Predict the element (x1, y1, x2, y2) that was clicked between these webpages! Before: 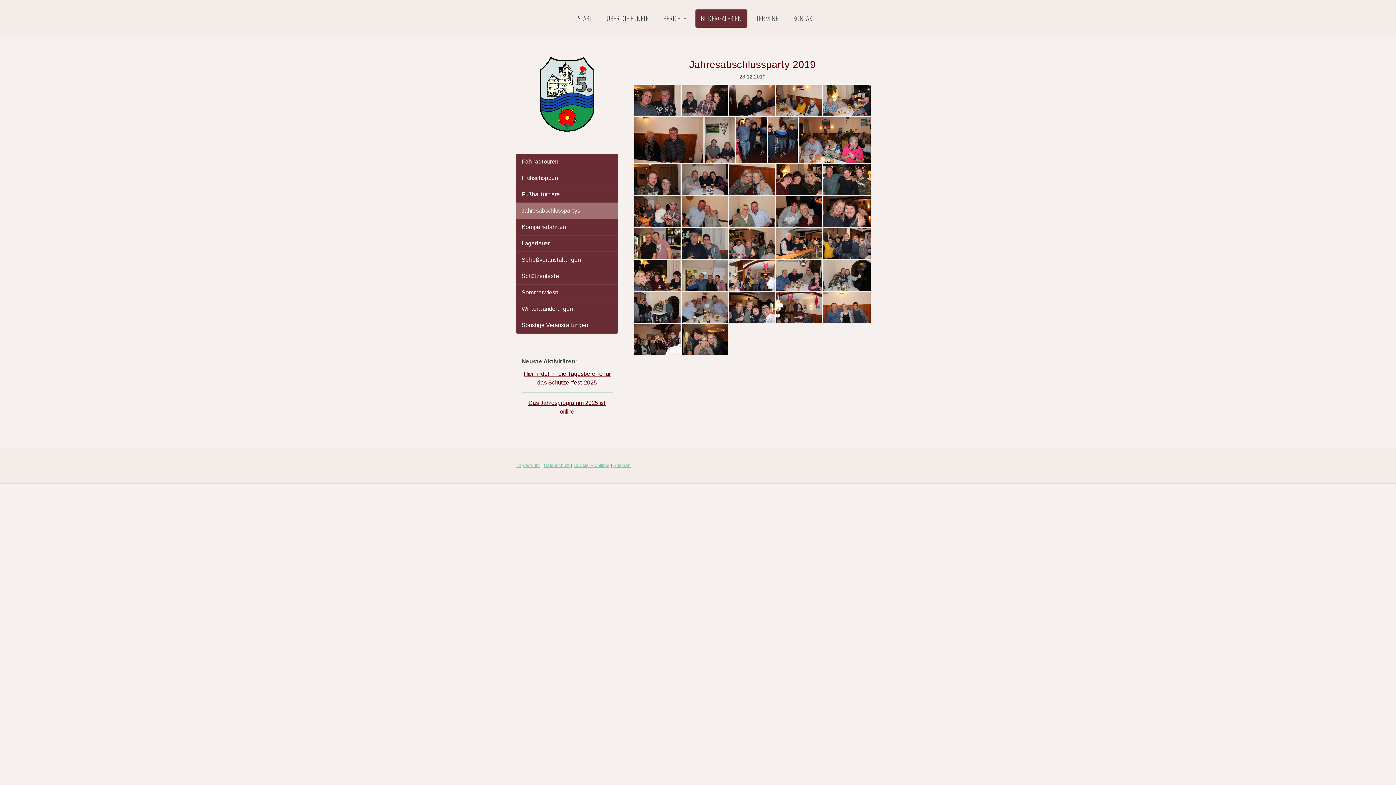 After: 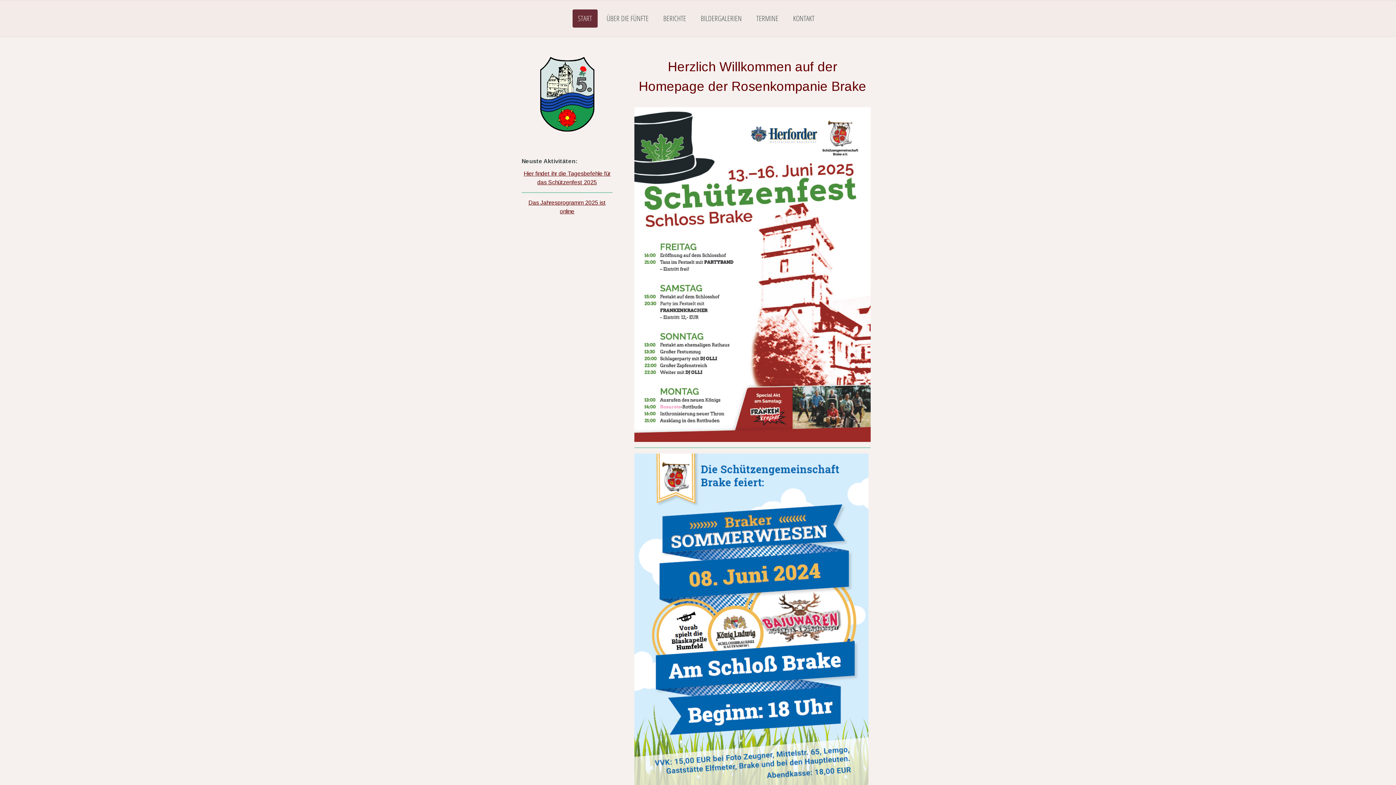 Action: bbox: (540, 58, 594, 64)